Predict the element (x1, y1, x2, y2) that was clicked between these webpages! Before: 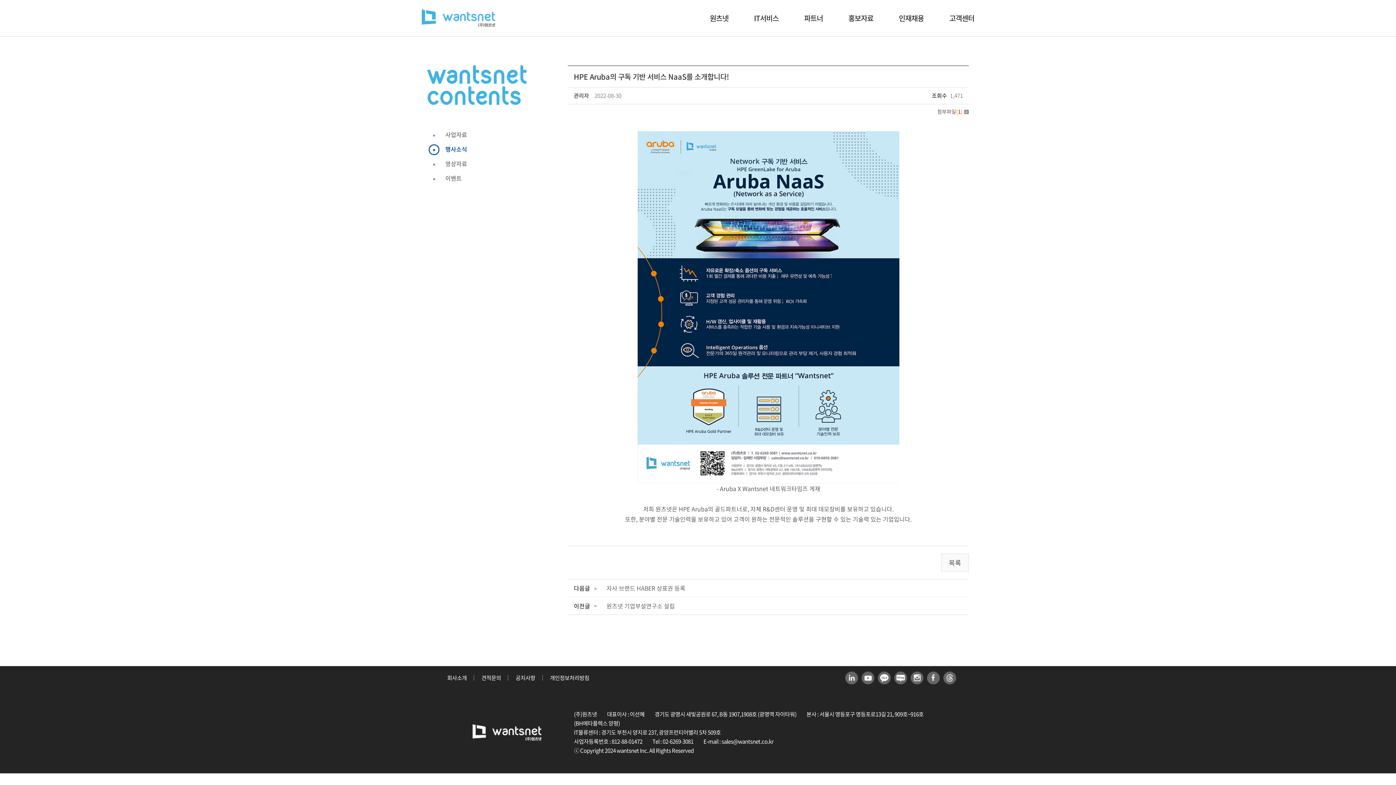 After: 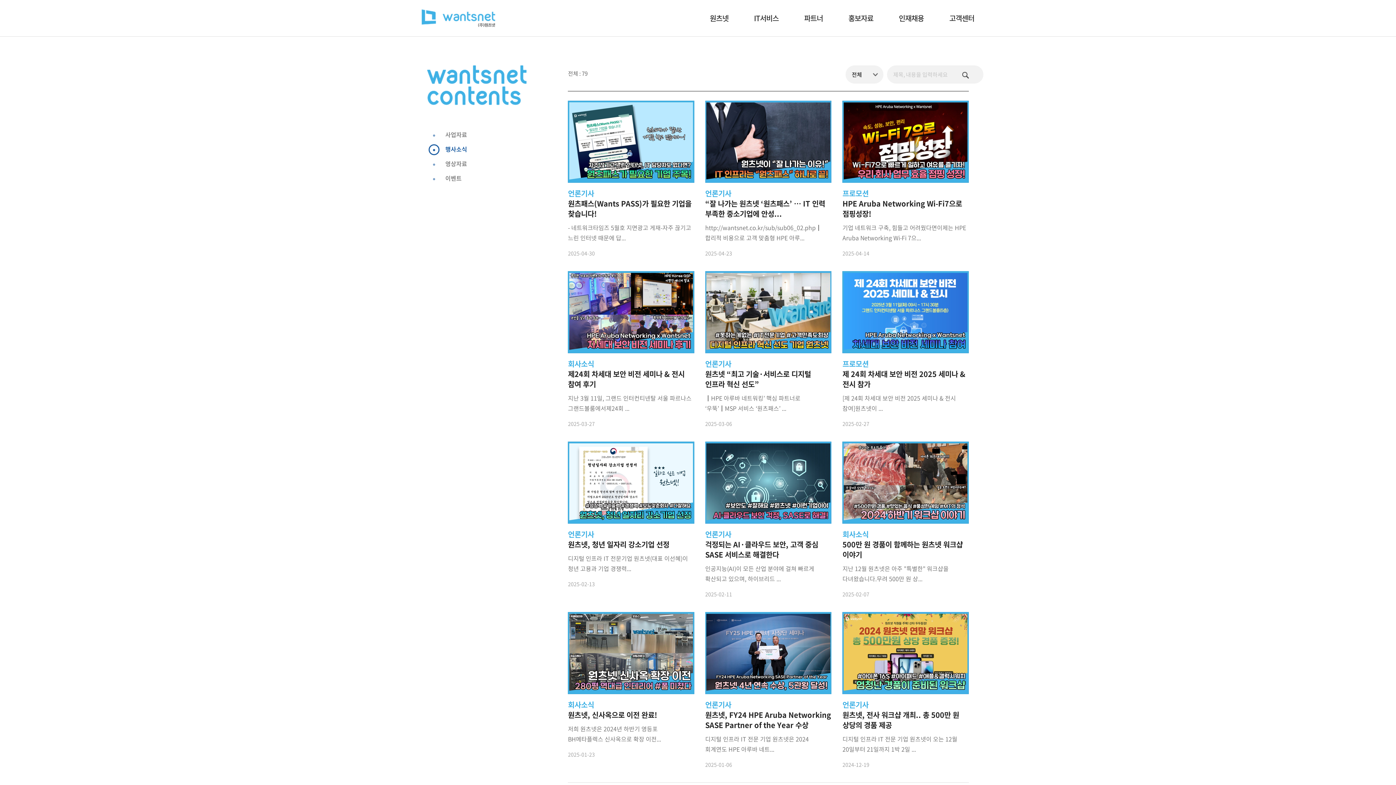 Action: label: 행사소식 bbox: (427, 141, 467, 156)